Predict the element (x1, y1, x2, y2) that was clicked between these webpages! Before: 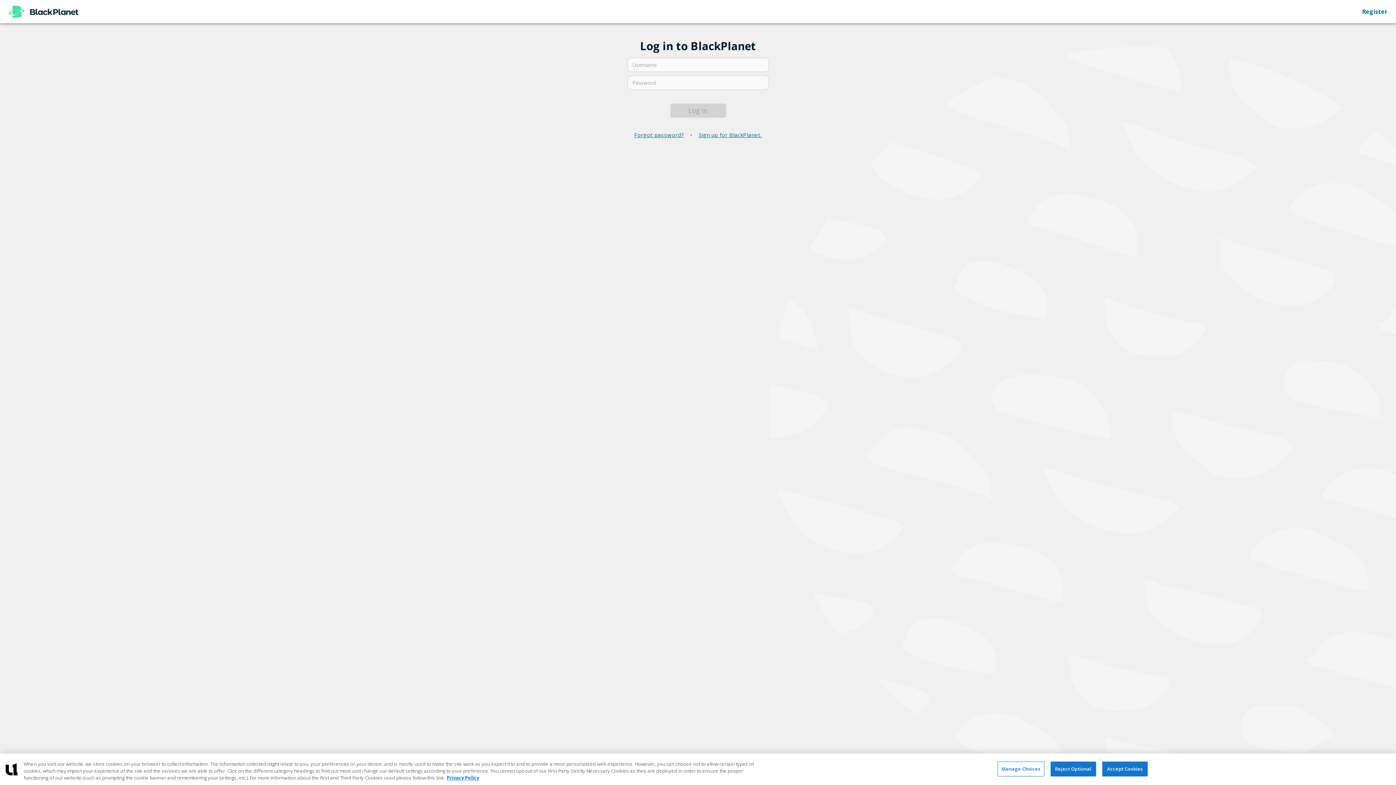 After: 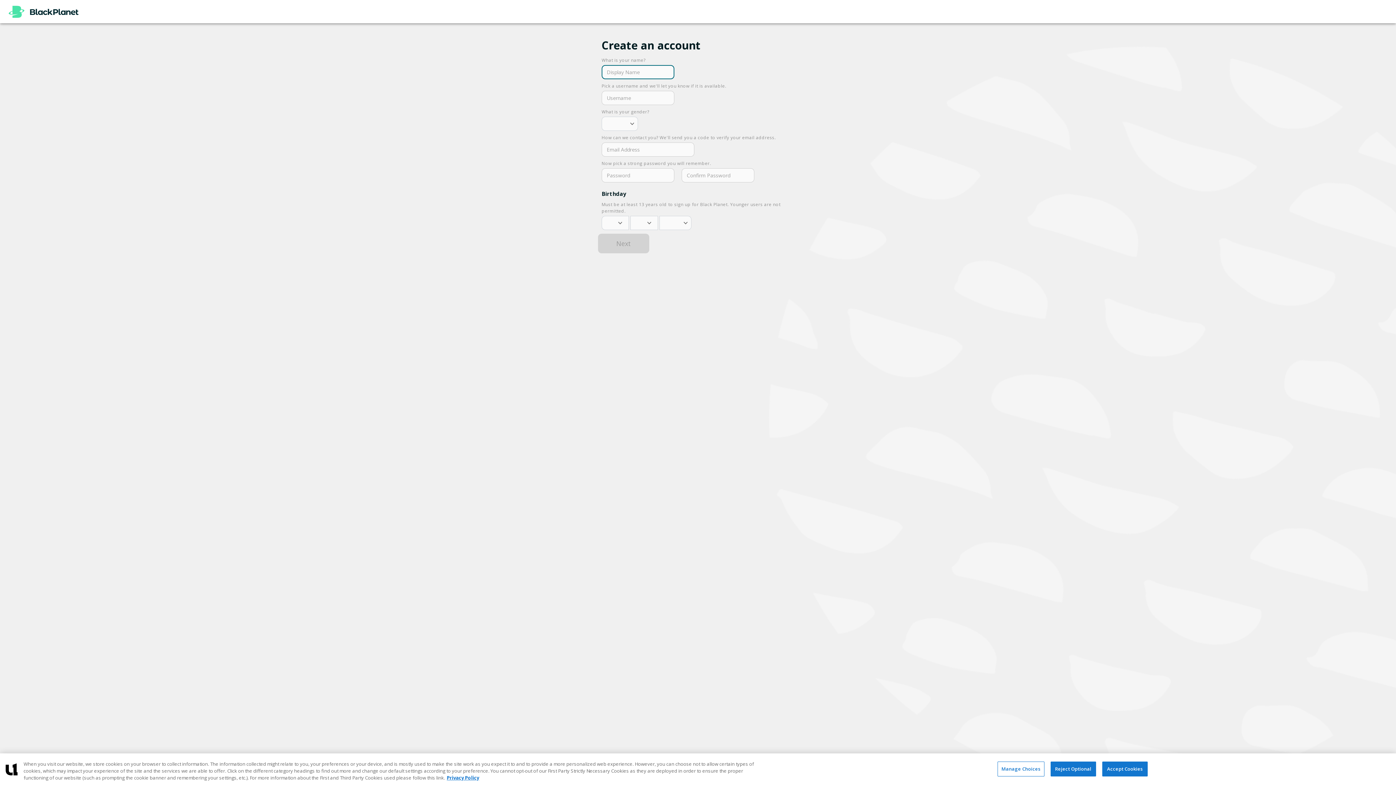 Action: label: Register bbox: (1362, 7, 1387, 15)